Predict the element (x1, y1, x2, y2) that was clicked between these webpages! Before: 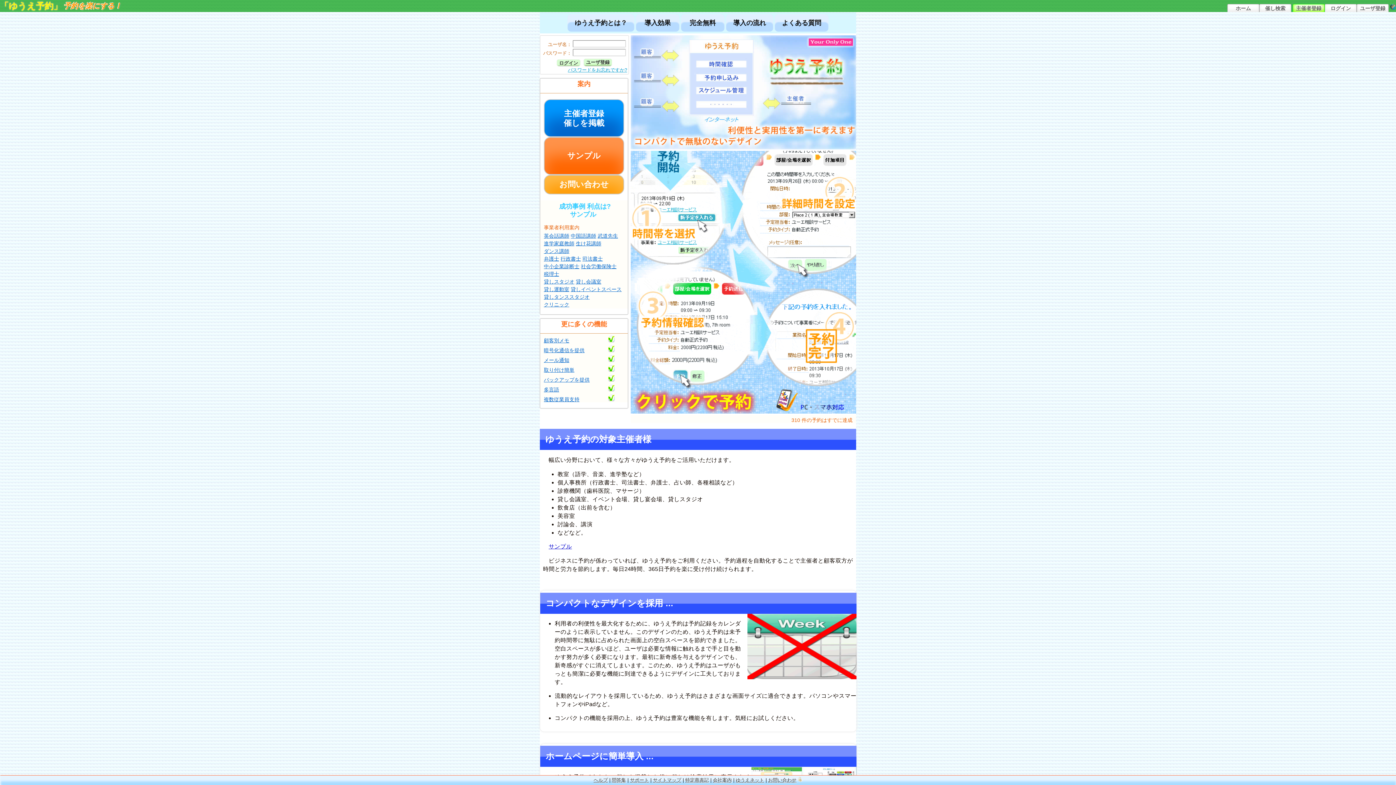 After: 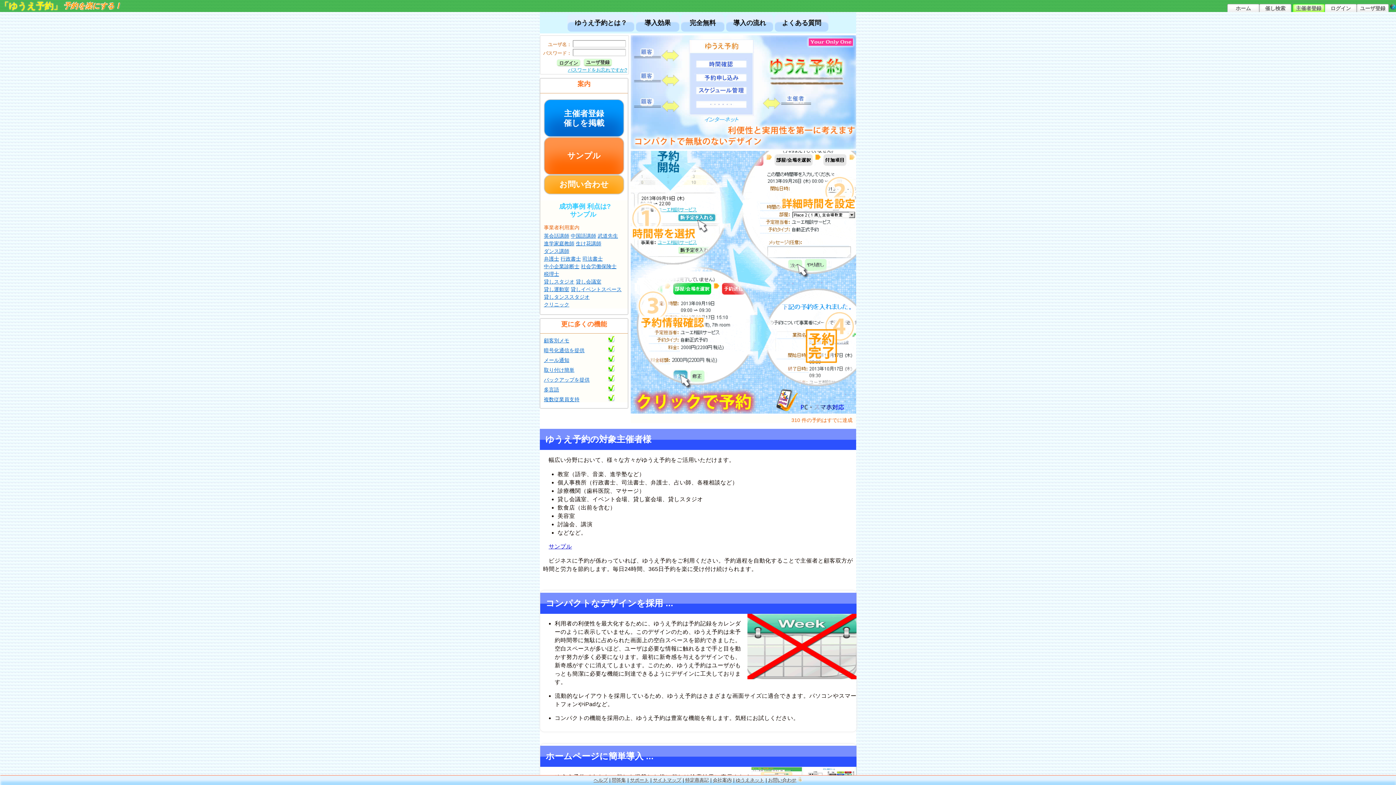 Action: bbox: (570, 232, 596, 240) label: 中国語講師